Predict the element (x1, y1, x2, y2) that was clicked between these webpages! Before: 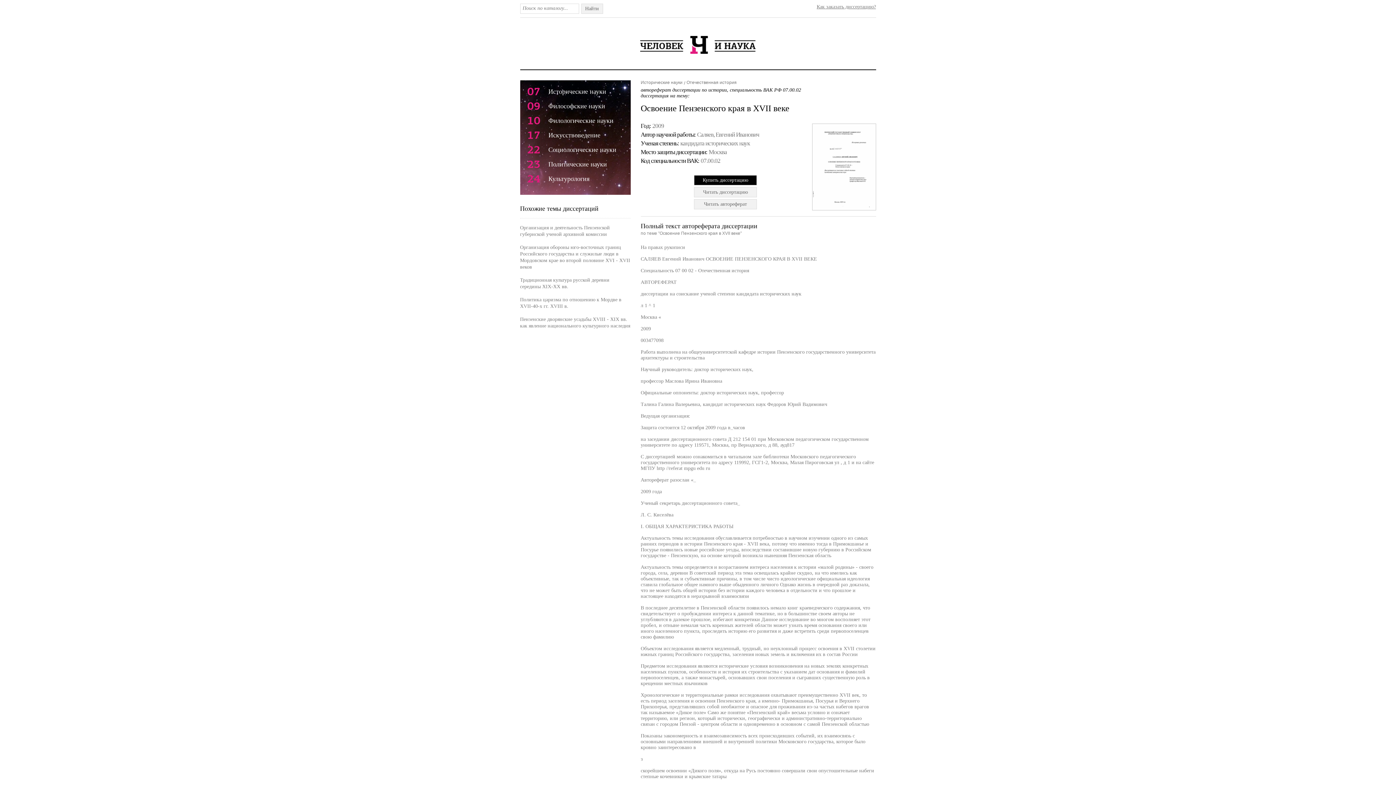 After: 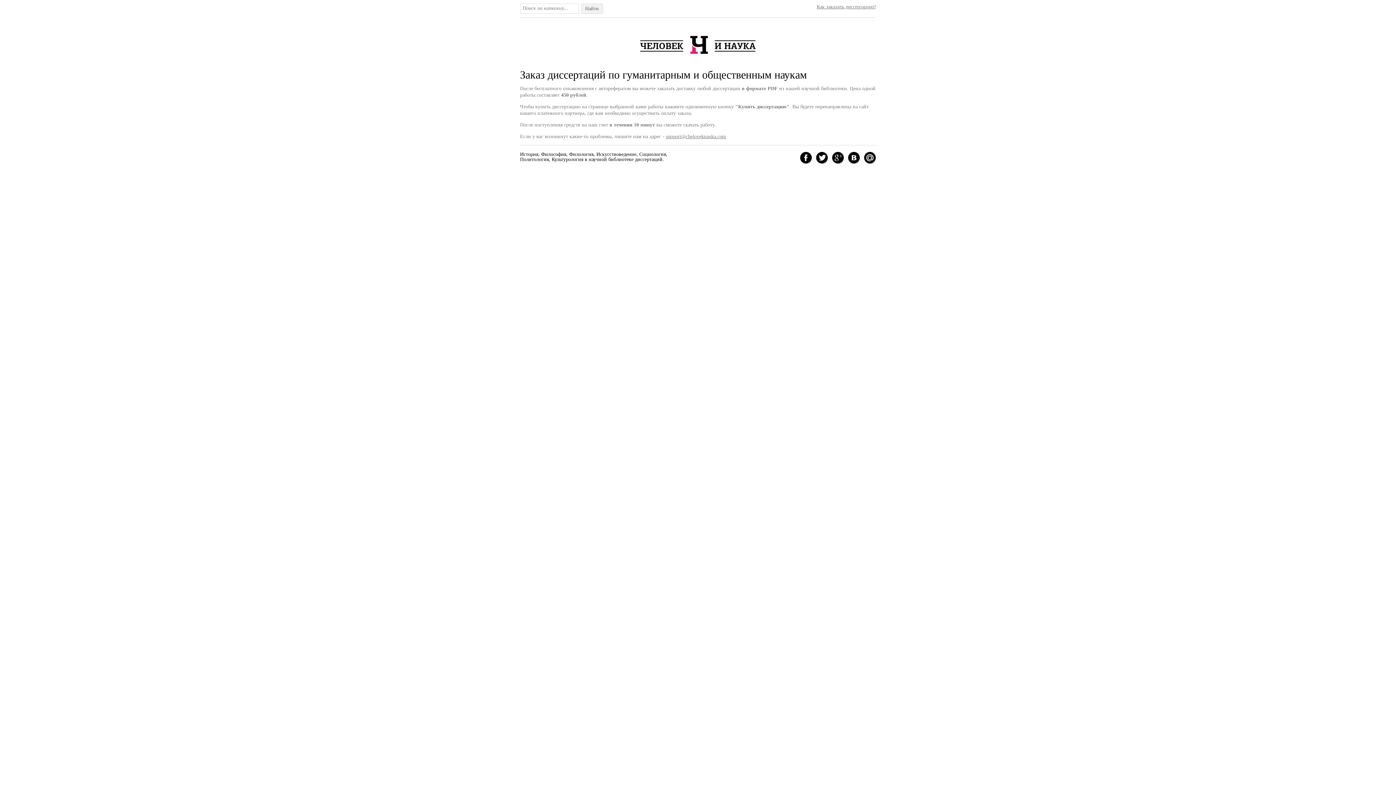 Action: bbox: (816, 4, 876, 9) label: Как заказать диссертацию?